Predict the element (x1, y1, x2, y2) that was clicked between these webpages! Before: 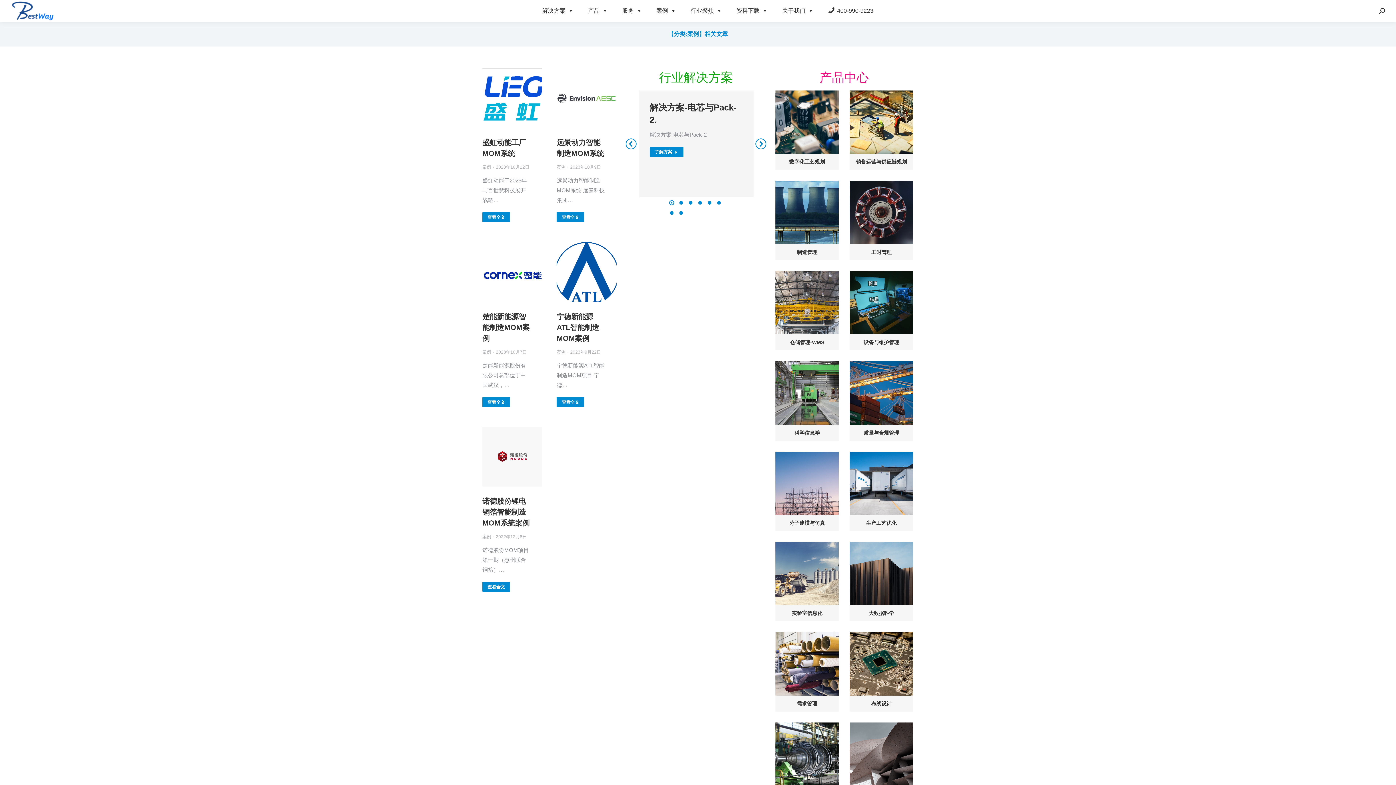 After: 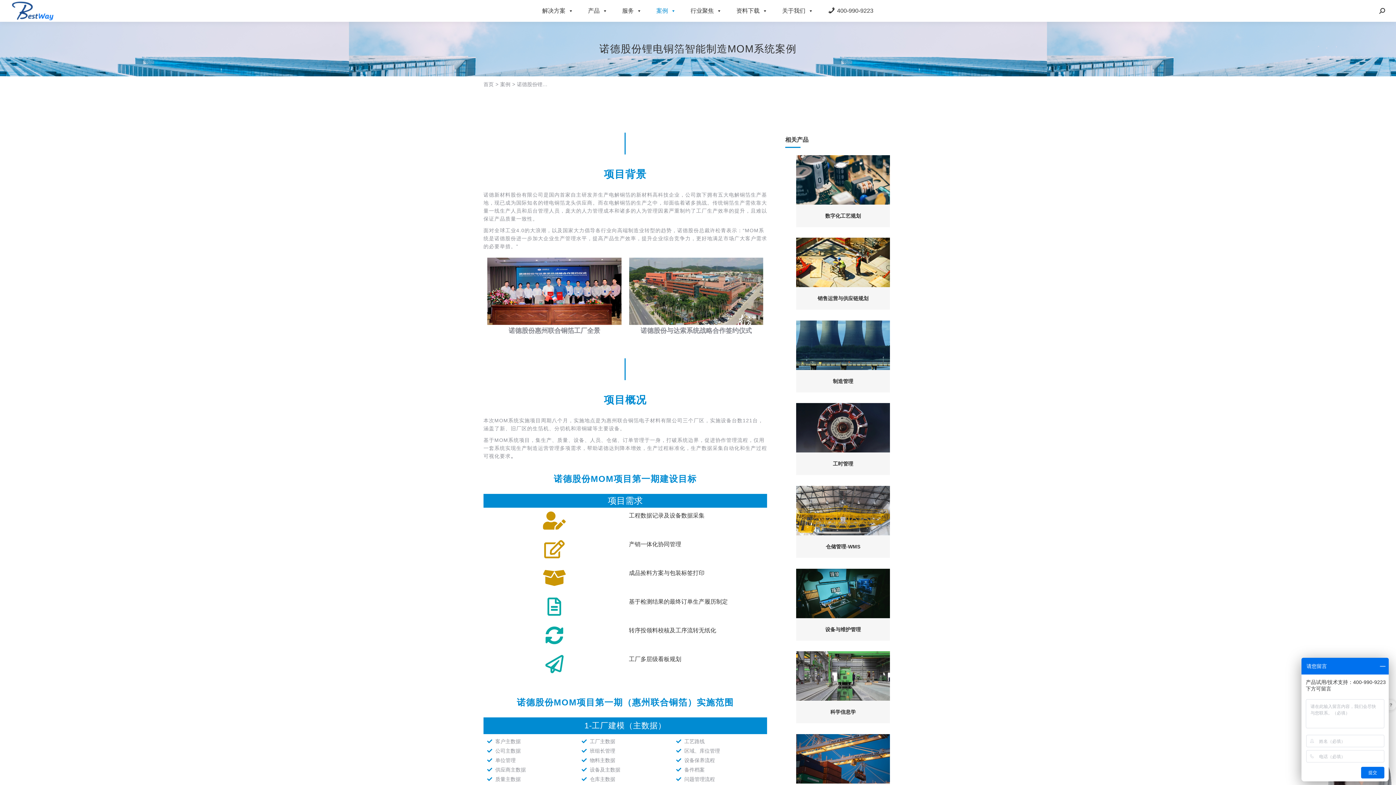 Action: bbox: (482, 497, 529, 527) label: 诺德股份锂电铜箔智能制造MOM系统案例